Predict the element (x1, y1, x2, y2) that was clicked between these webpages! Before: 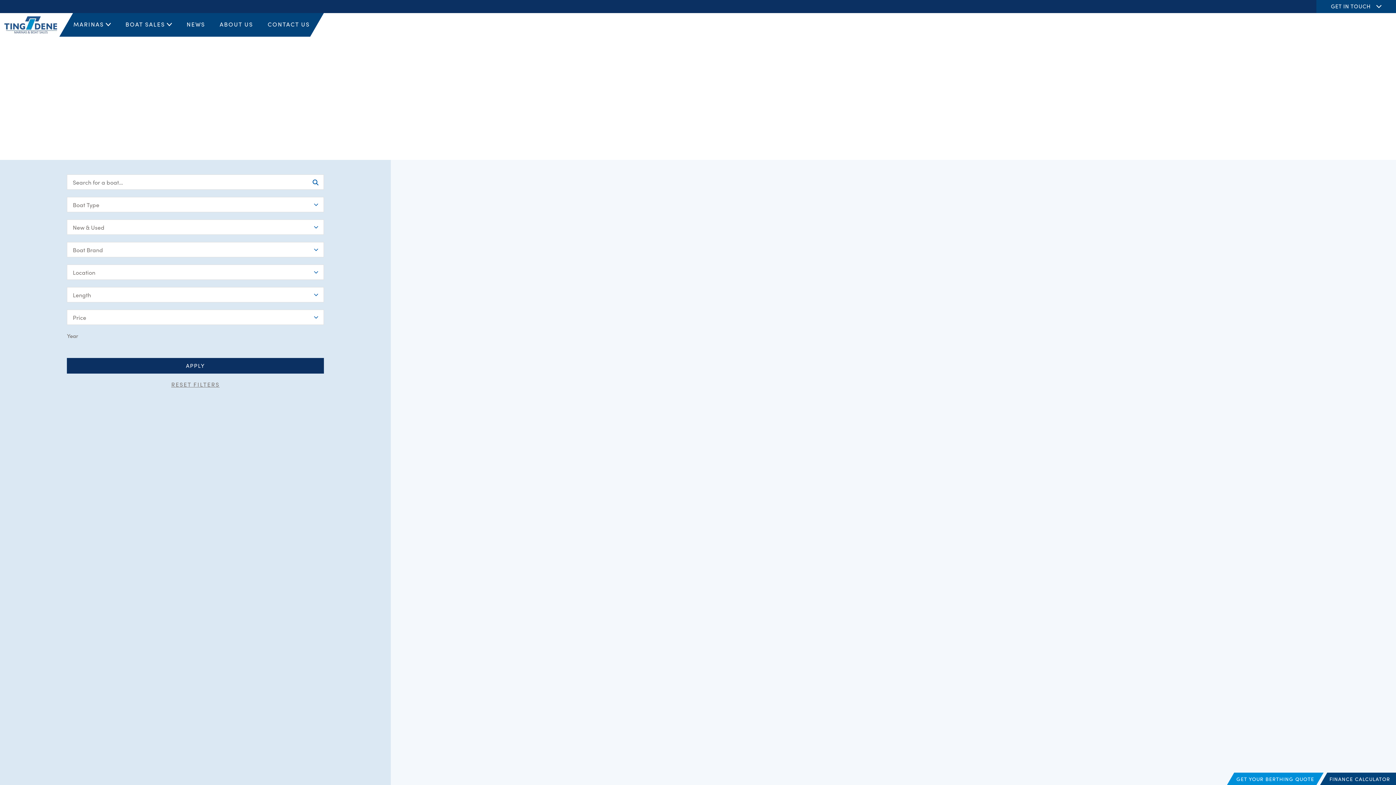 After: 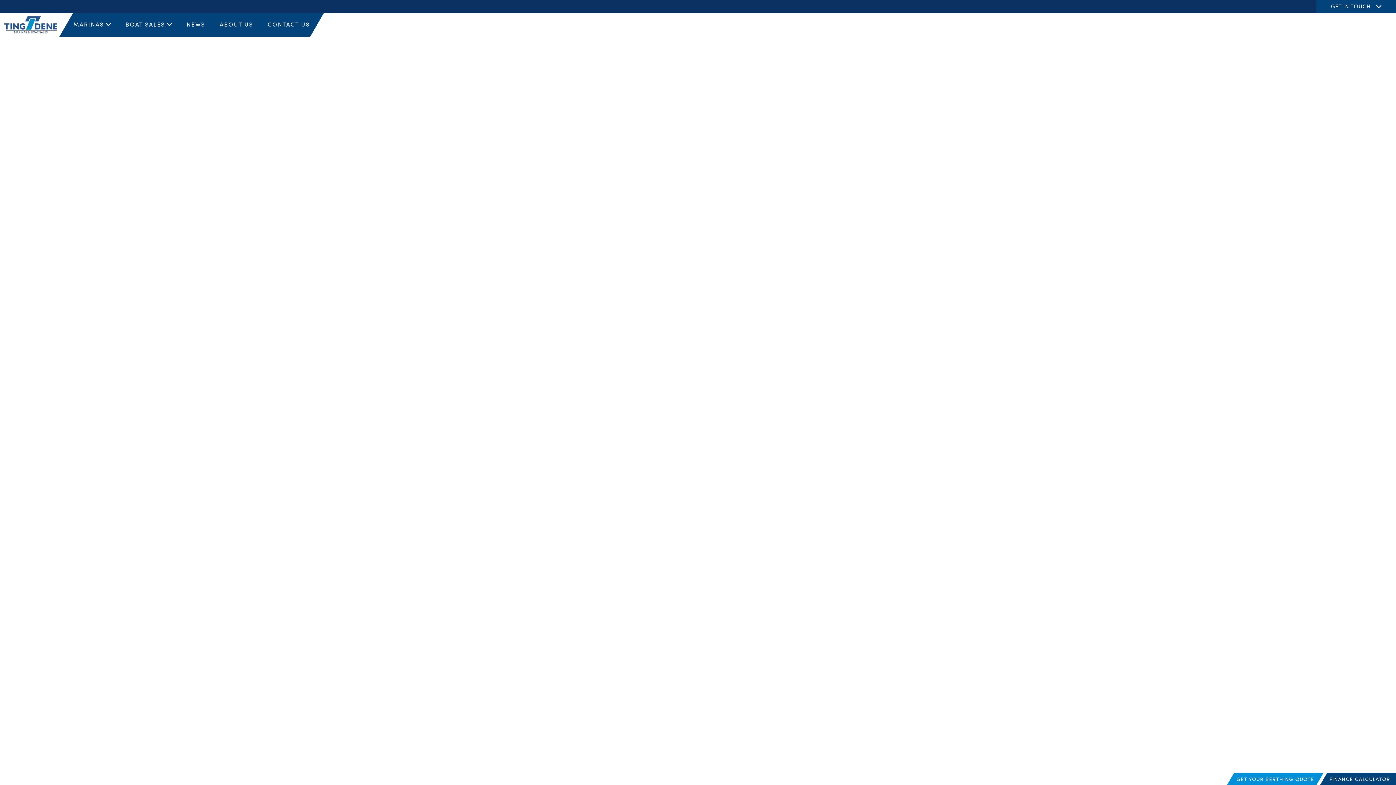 Action: bbox: (4, 16, 57, 33)